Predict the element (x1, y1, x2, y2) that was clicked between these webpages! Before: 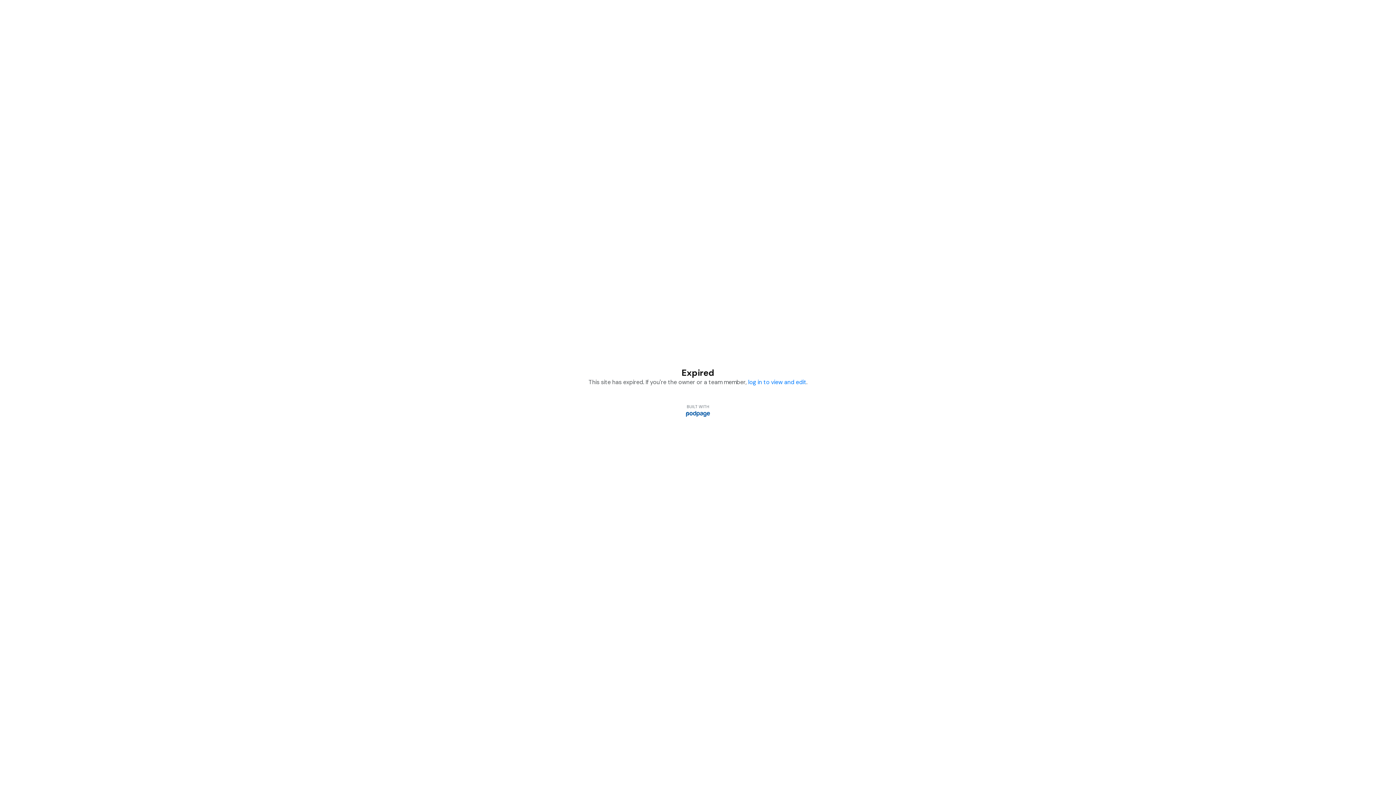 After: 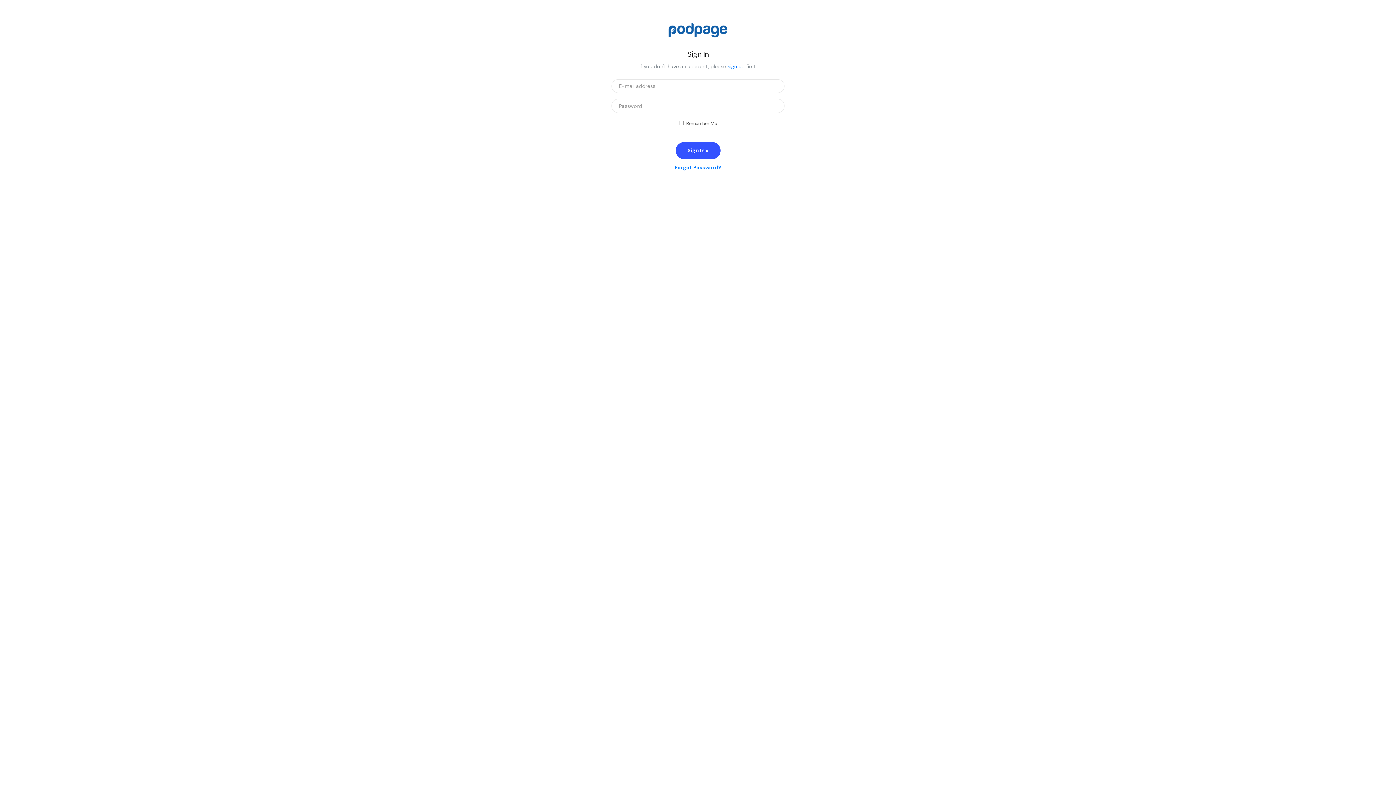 Action: bbox: (748, 378, 806, 386) label: log in to view and edit